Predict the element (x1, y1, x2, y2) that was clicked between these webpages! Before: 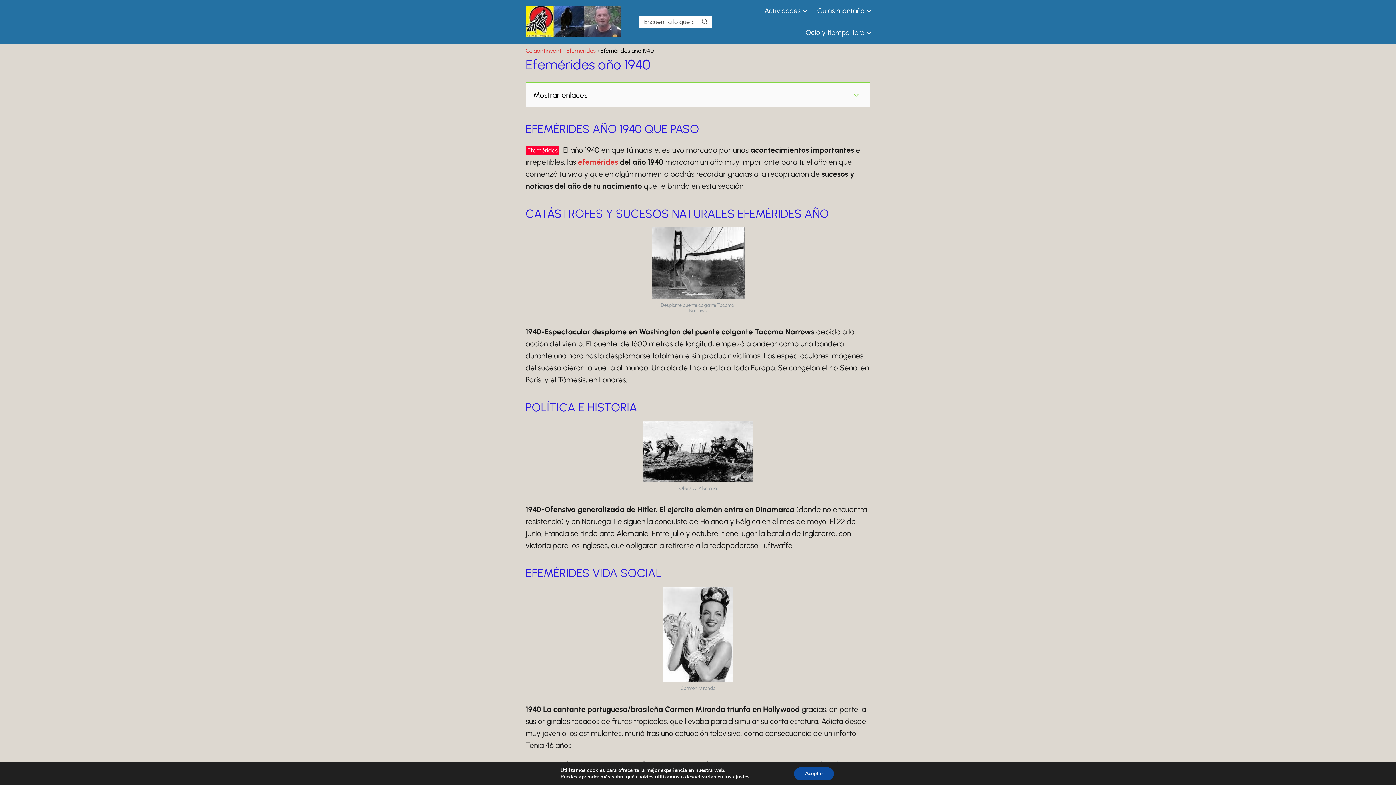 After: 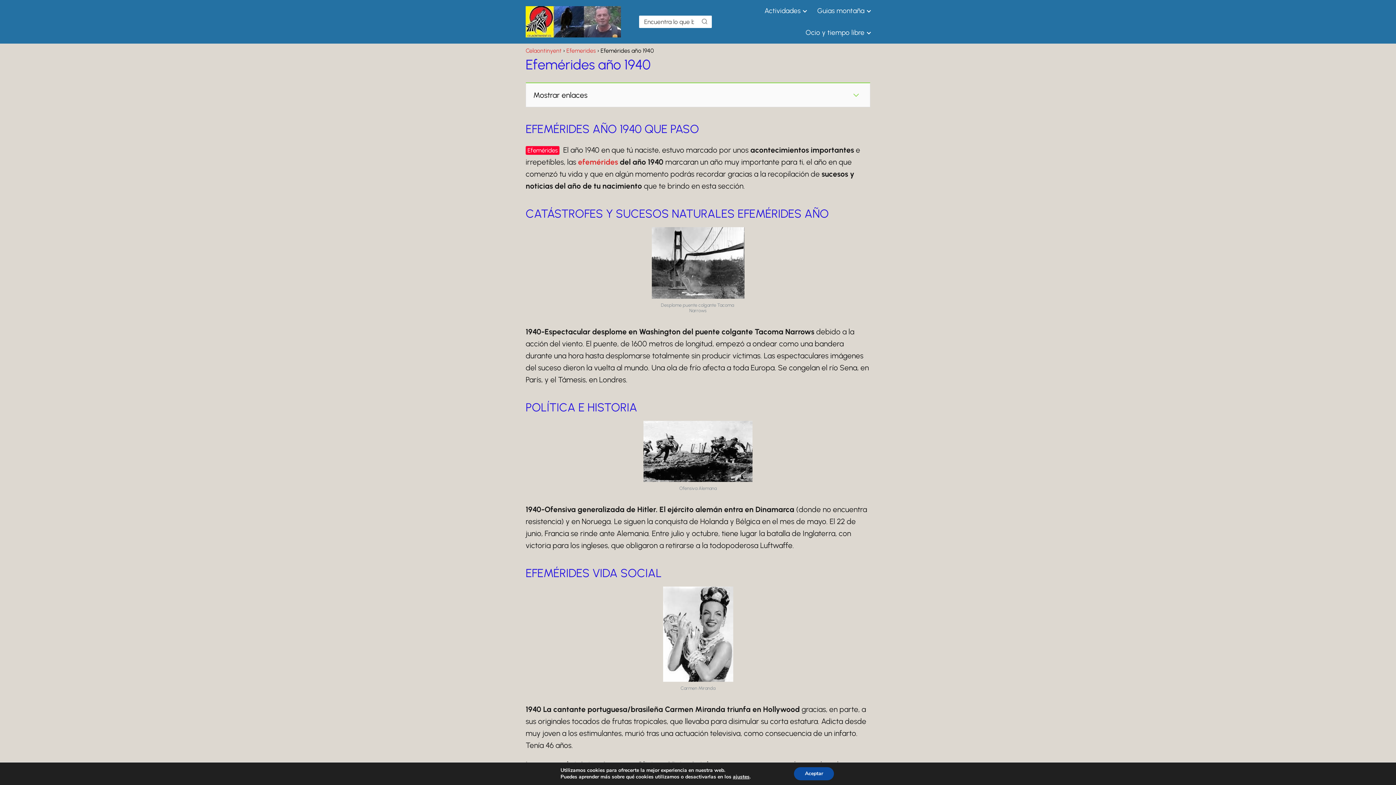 Action: label: Buscar bbox: (697, 15, 712, 27)